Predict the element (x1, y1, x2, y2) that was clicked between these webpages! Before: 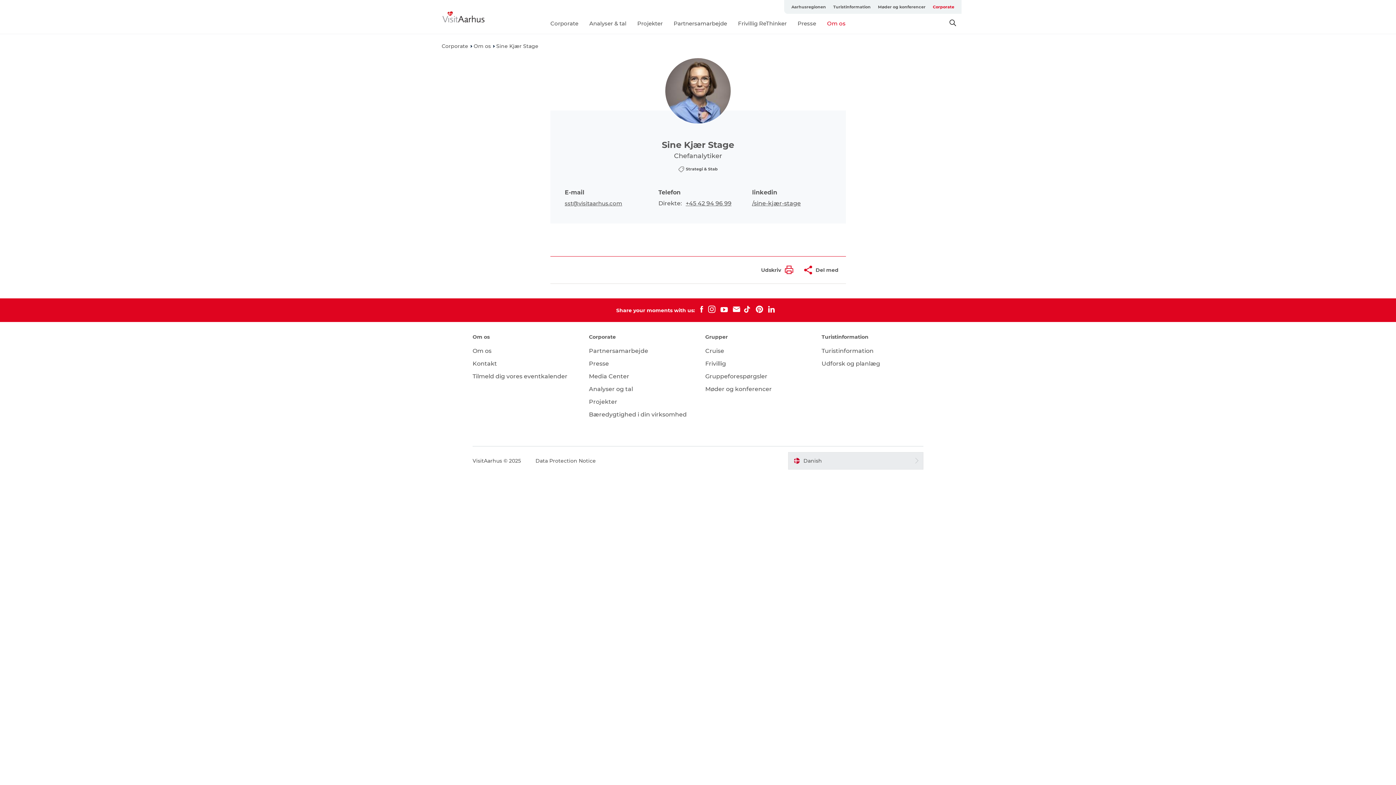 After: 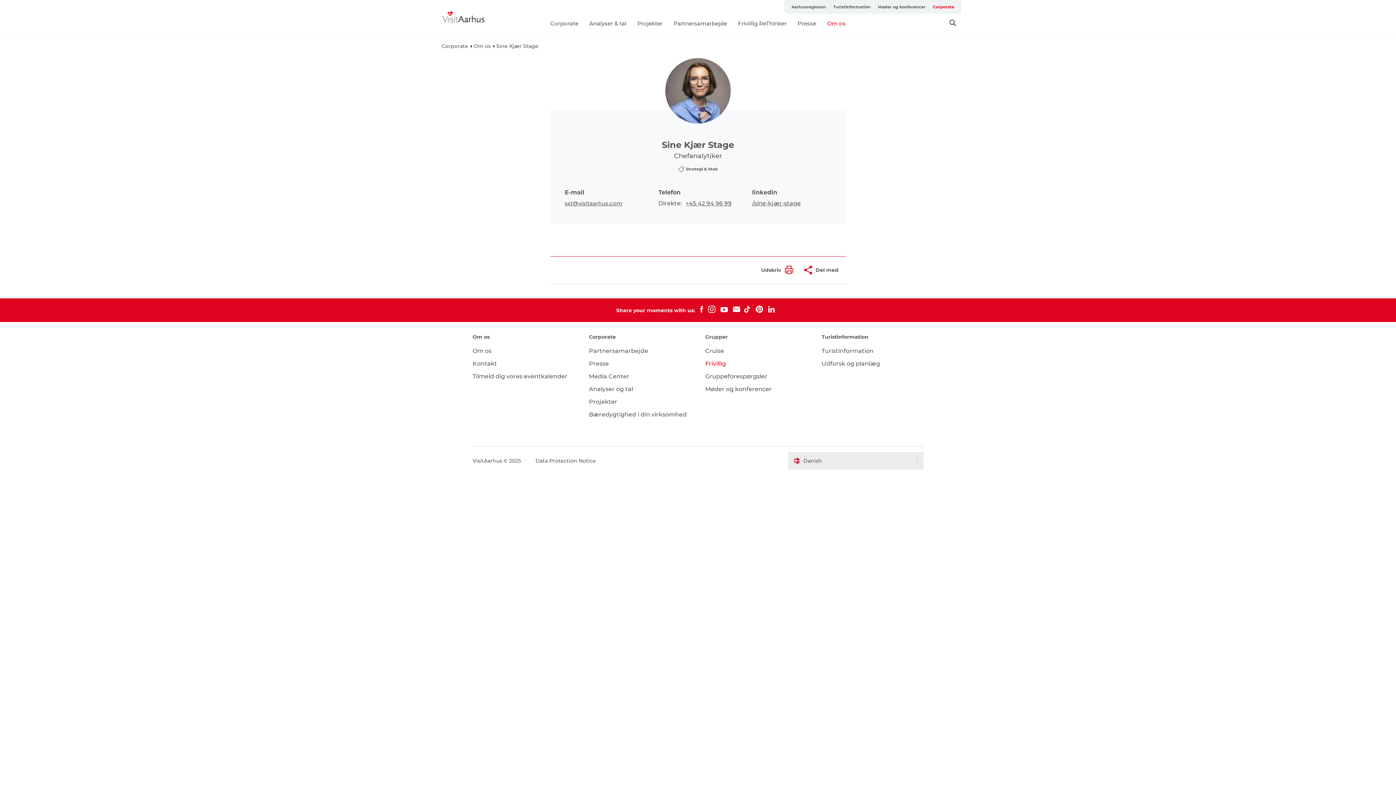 Action: label: Frivillig bbox: (705, 360, 726, 367)